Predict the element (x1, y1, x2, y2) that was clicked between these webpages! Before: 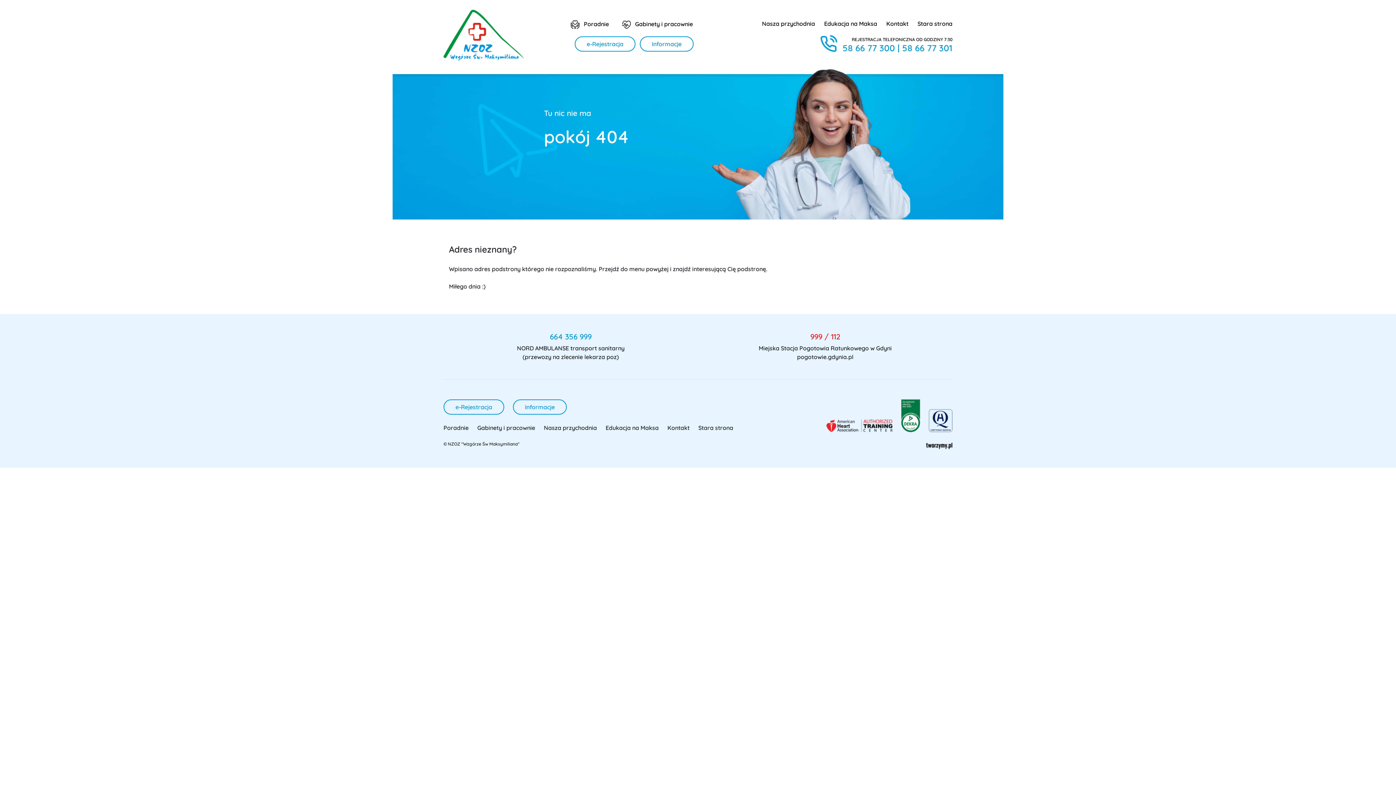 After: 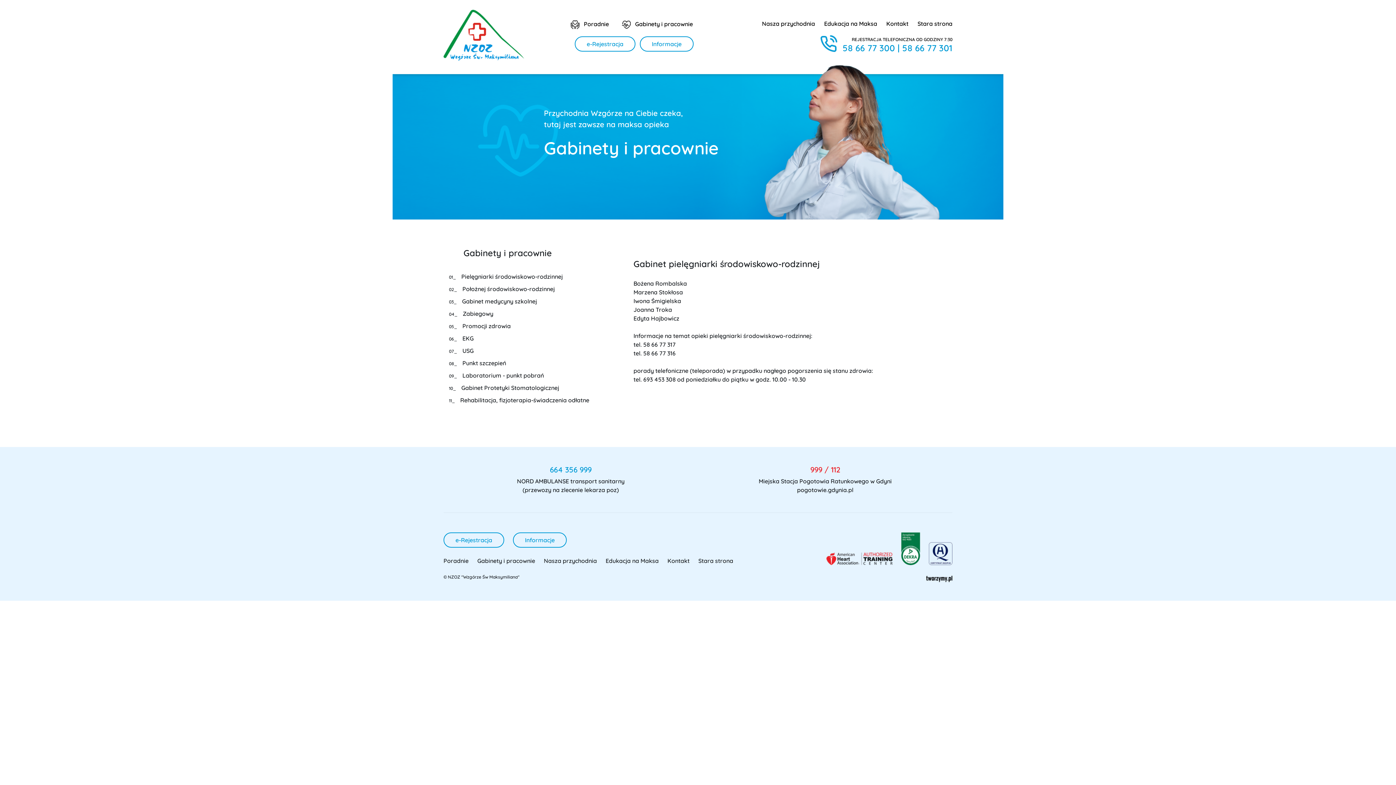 Action: label: Gabinety i pracownie bbox: (622, 19, 693, 29)